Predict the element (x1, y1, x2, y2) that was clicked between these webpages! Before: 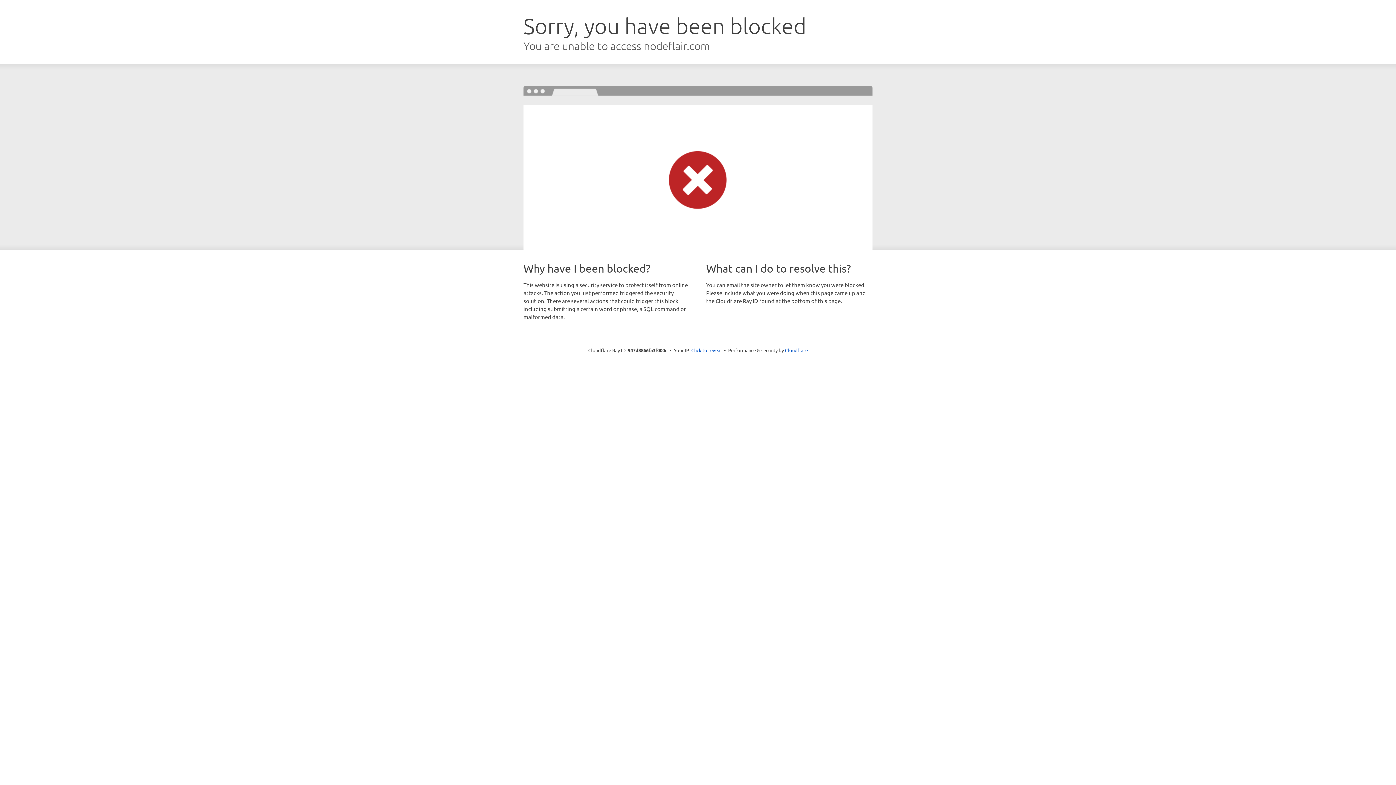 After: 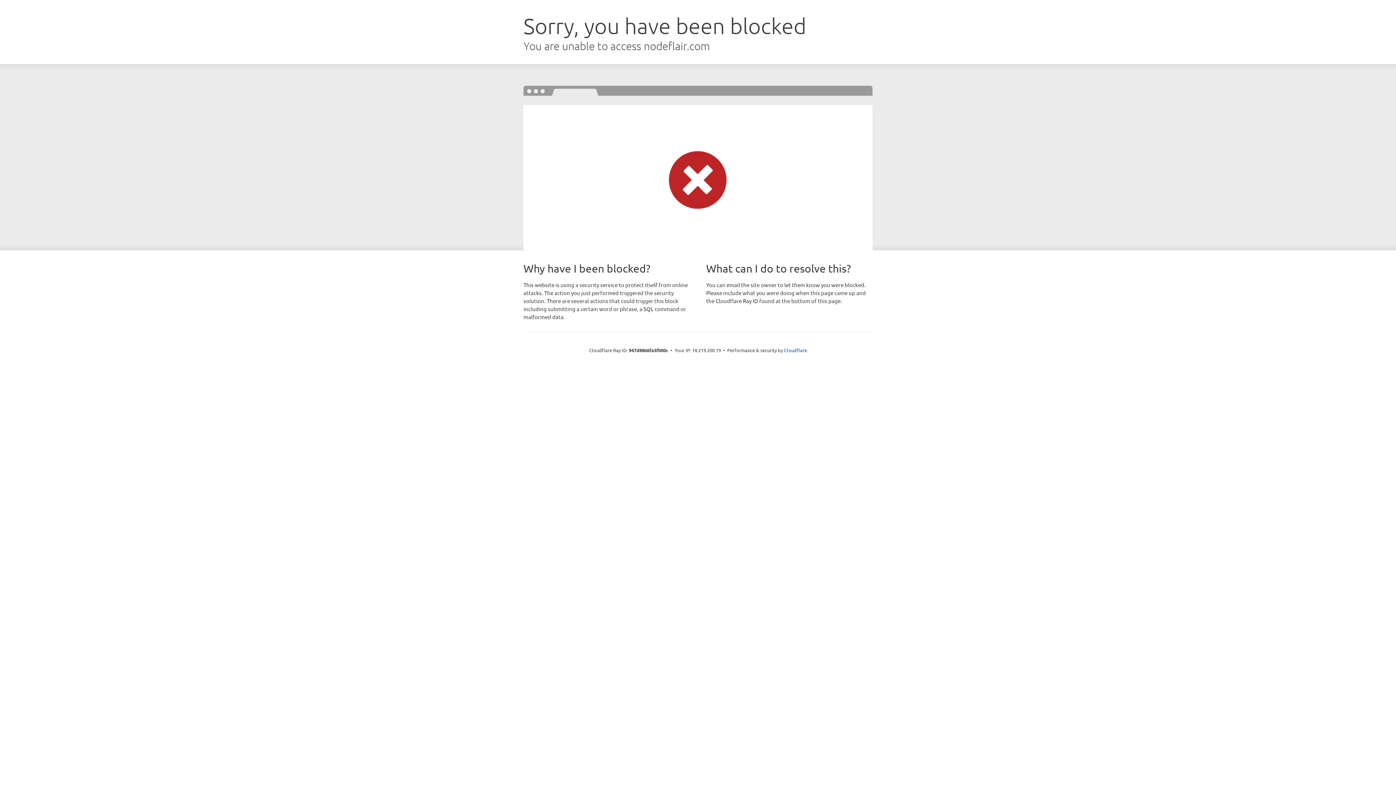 Action: label: Click to reveal bbox: (691, 346, 722, 353)